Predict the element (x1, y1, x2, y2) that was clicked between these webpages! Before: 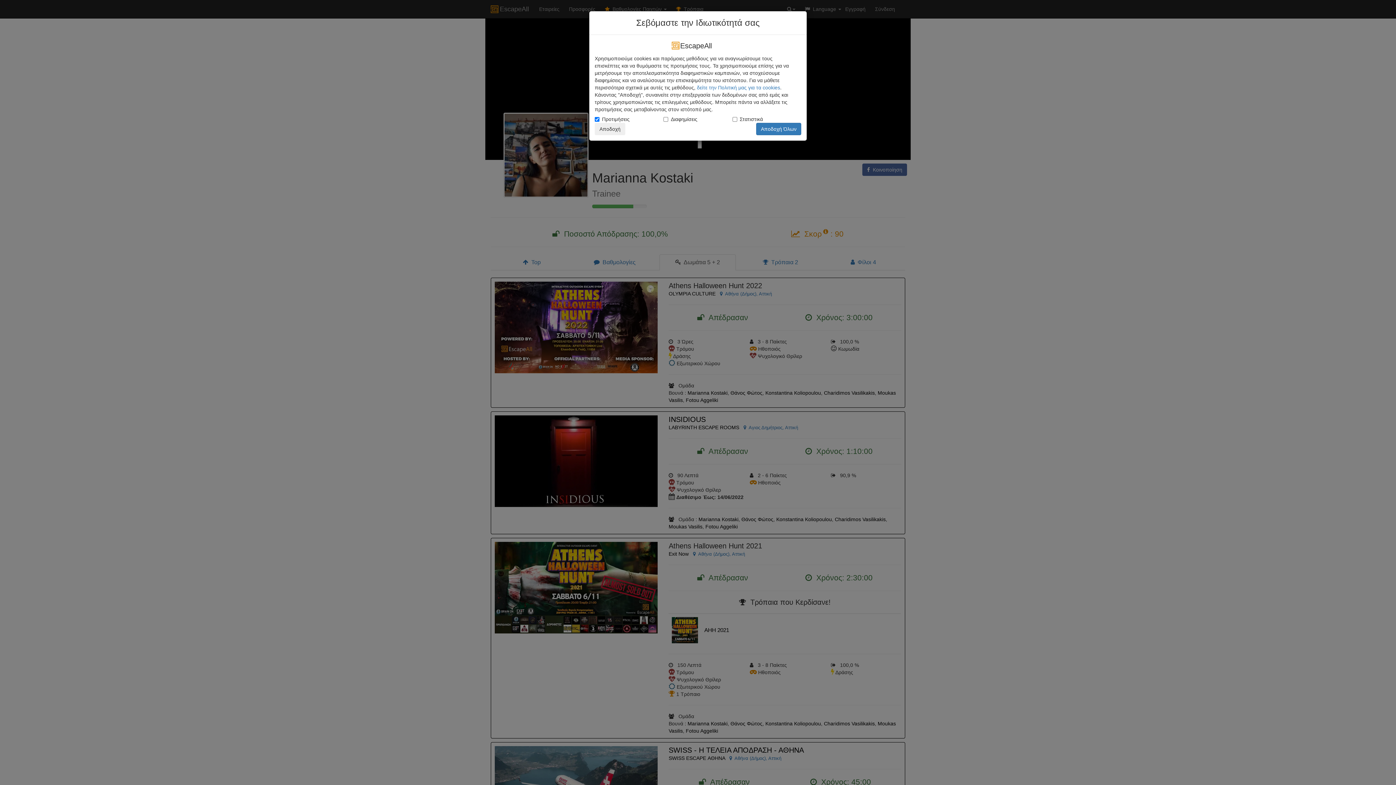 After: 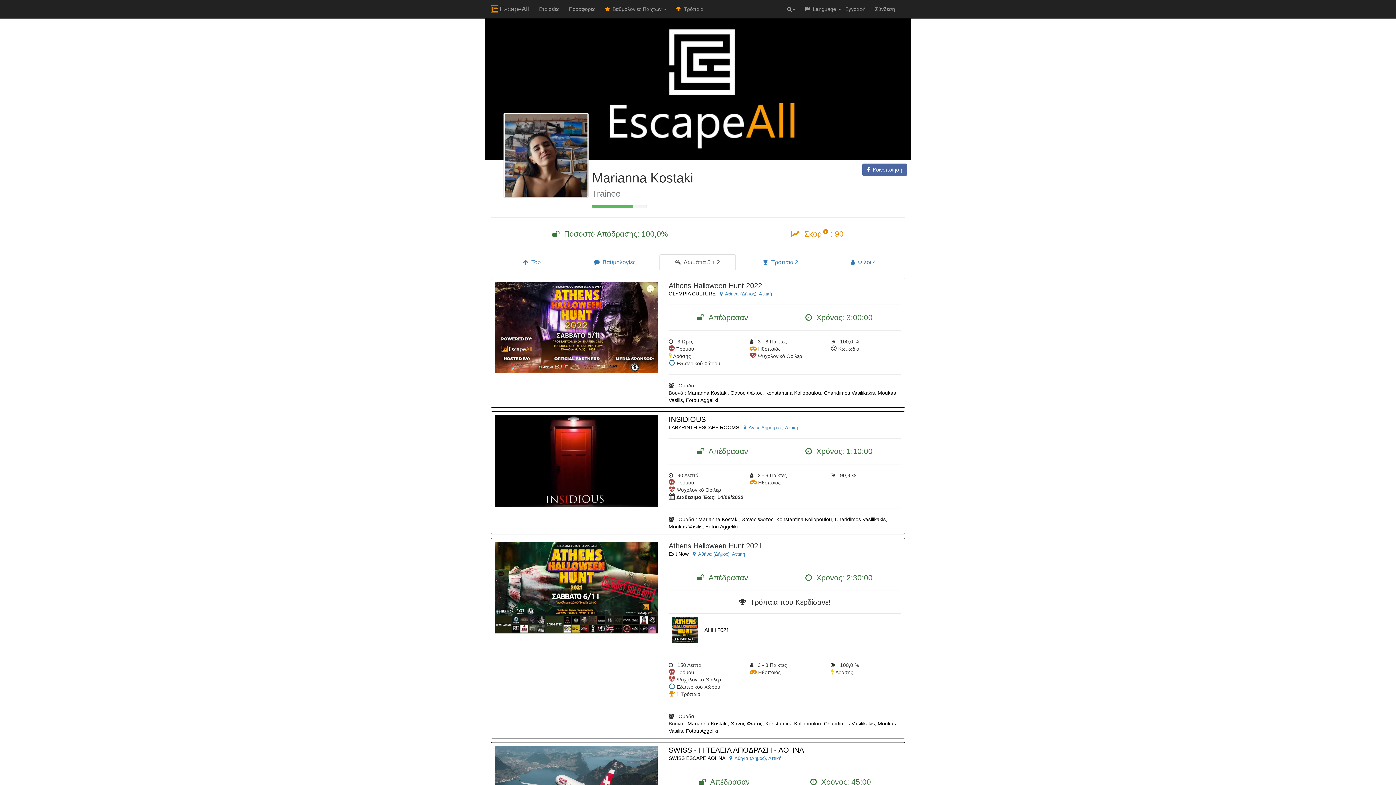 Action: bbox: (756, 122, 801, 135) label: Αποδοχή Όλων